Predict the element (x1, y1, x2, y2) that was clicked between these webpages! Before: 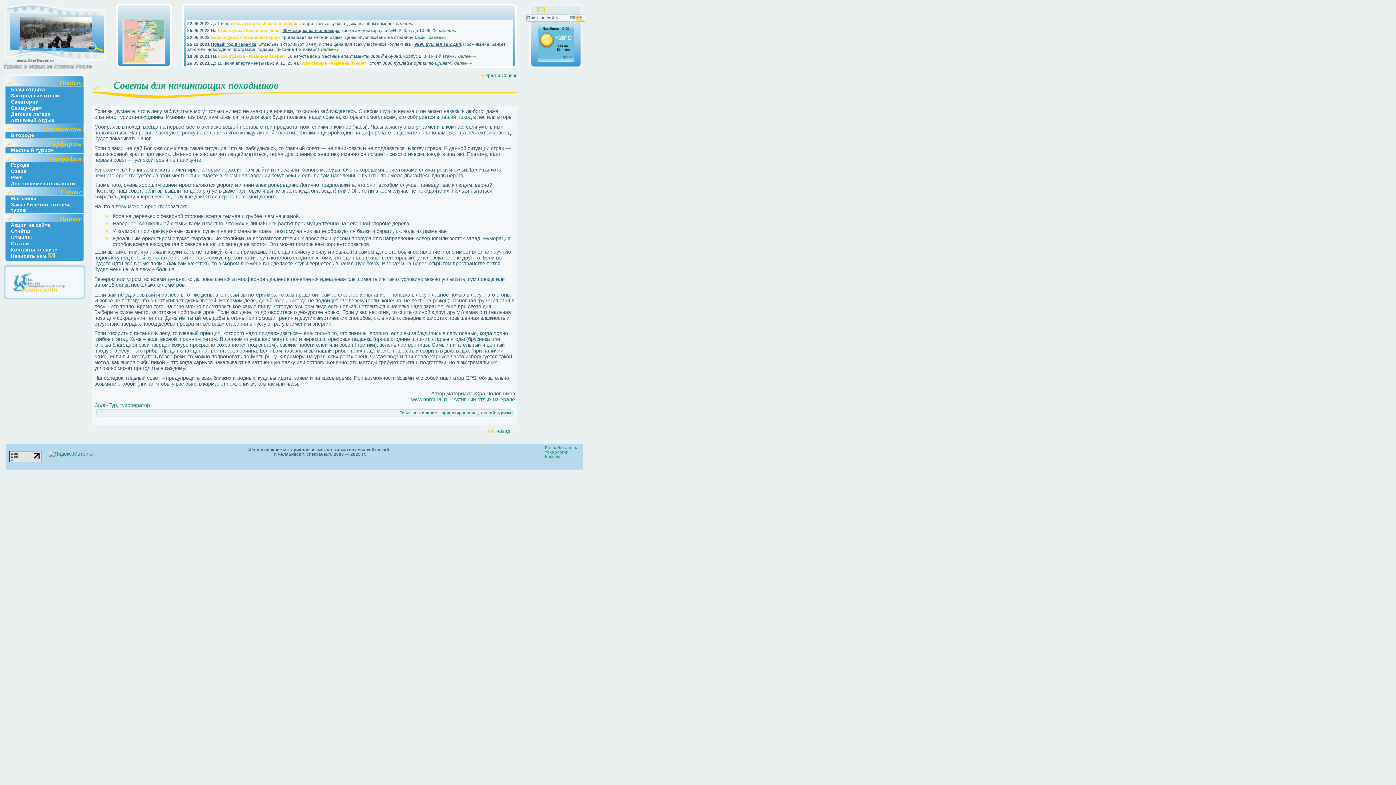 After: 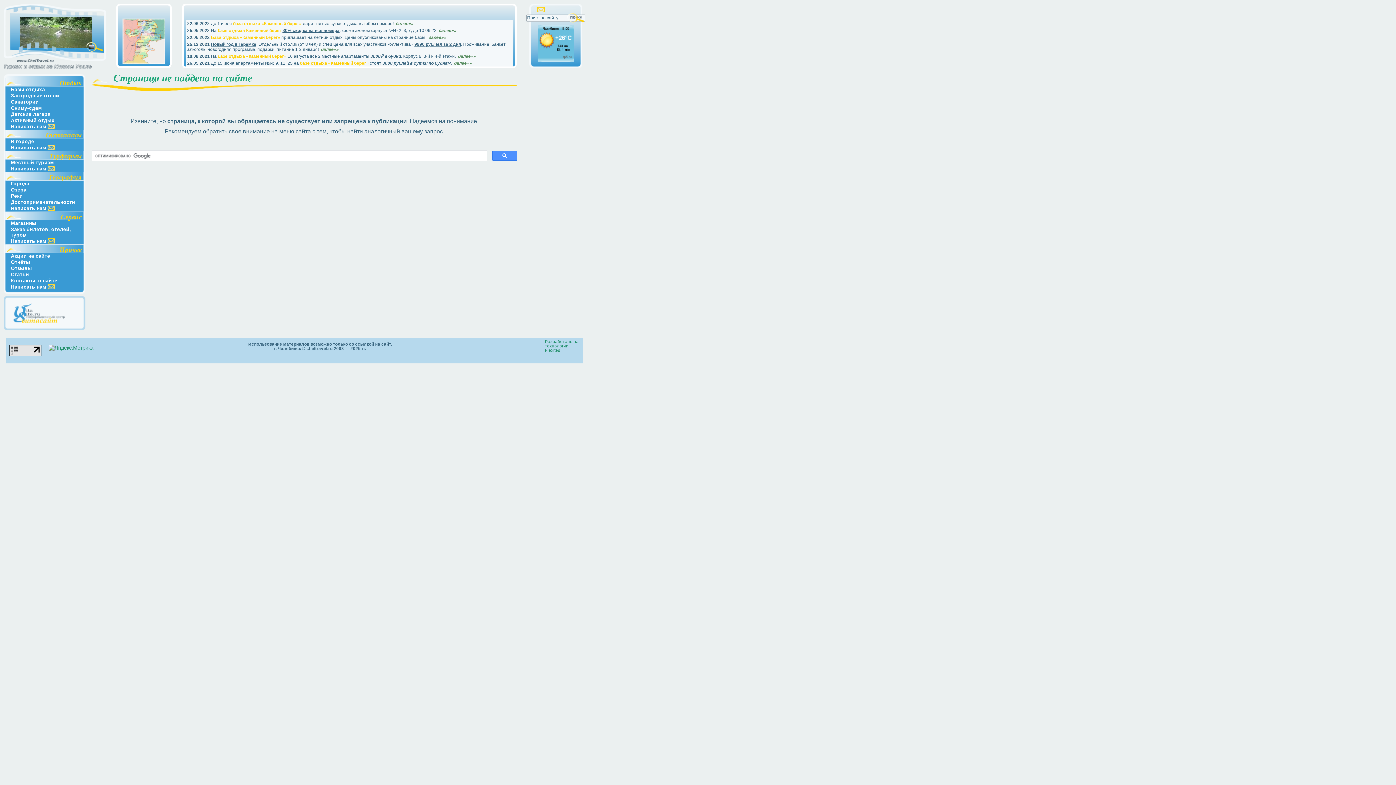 Action: label: Отчёты bbox: (10, 228, 30, 234)